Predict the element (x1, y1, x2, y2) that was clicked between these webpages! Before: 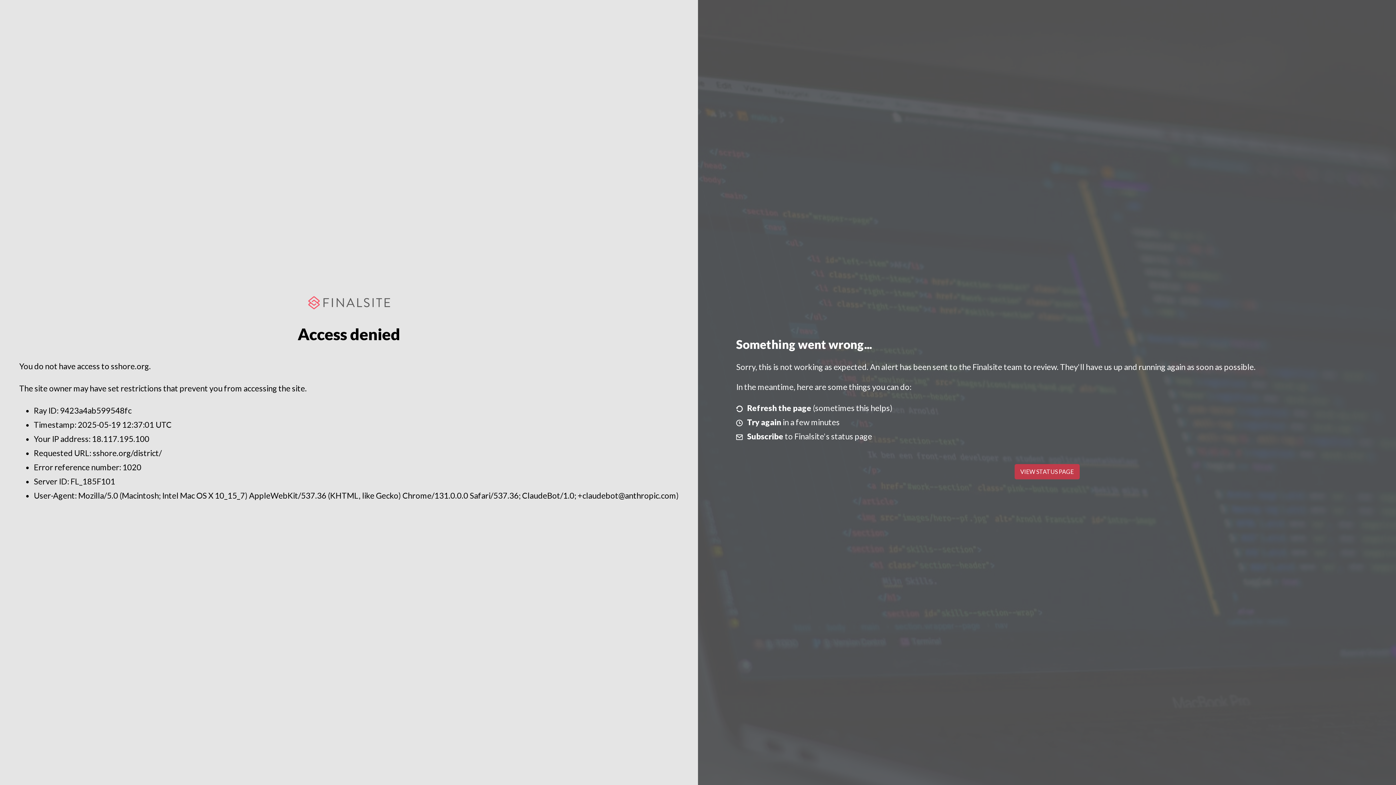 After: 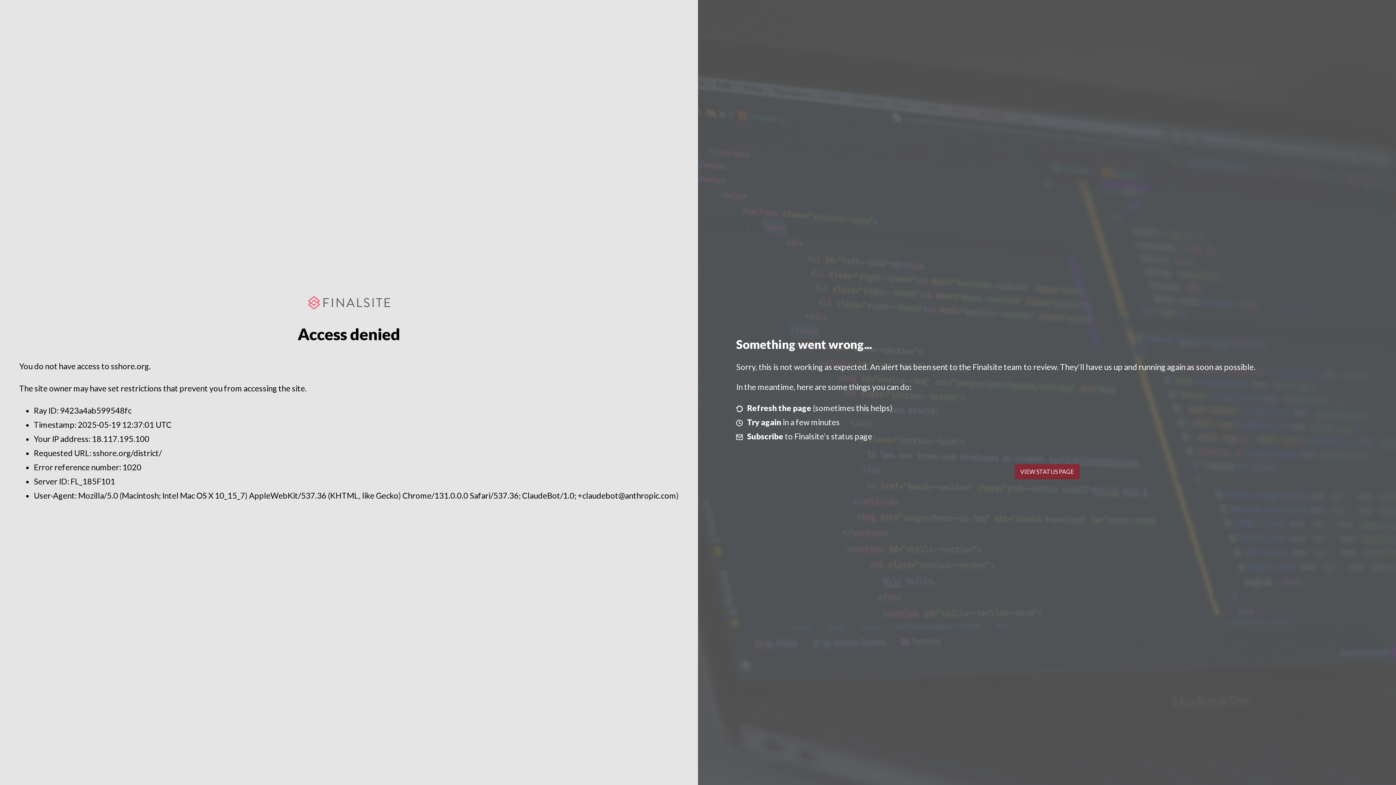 Action: bbox: (1014, 464, 1079, 479) label: VIEW STATUS PAGE